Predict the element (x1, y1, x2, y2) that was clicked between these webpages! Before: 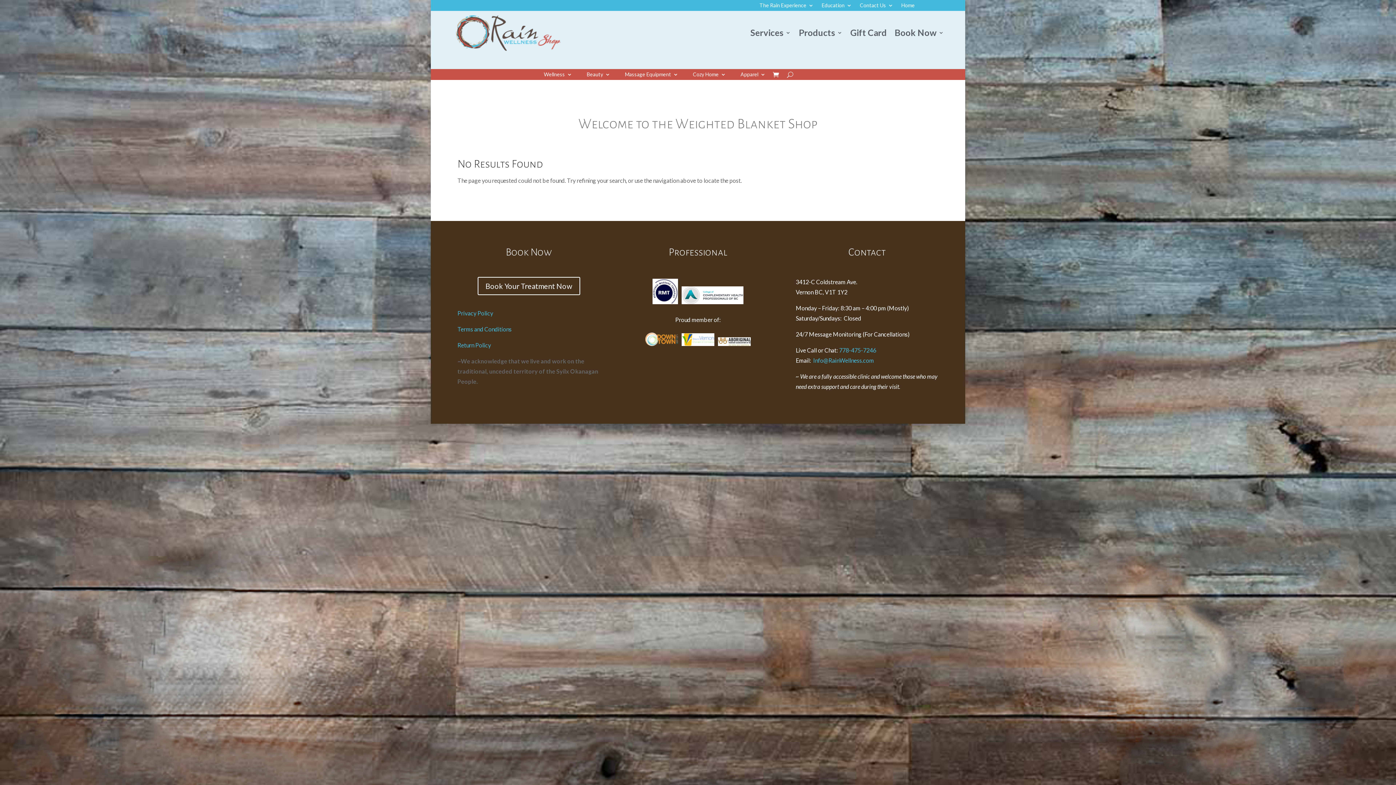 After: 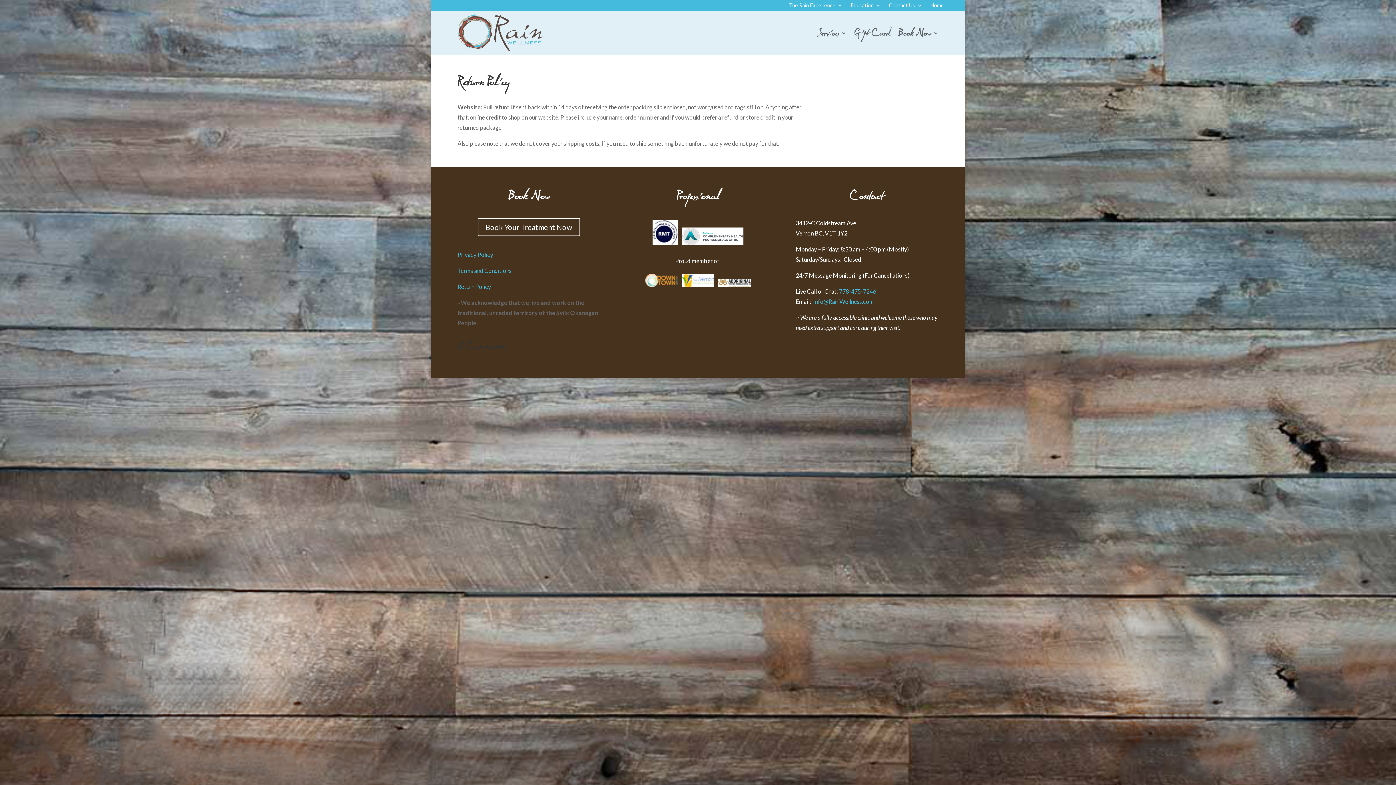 Action: bbox: (457, 341, 491, 348) label: Return Policy